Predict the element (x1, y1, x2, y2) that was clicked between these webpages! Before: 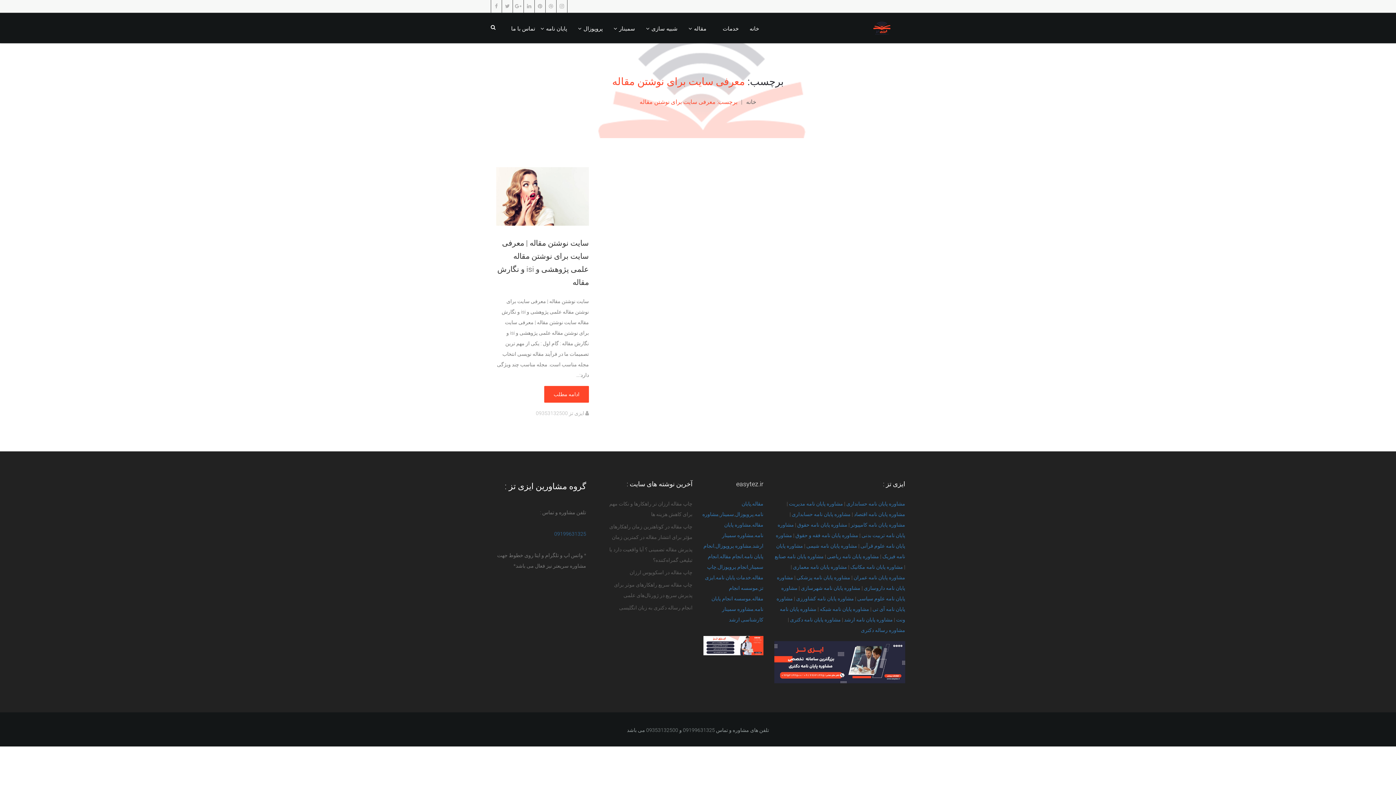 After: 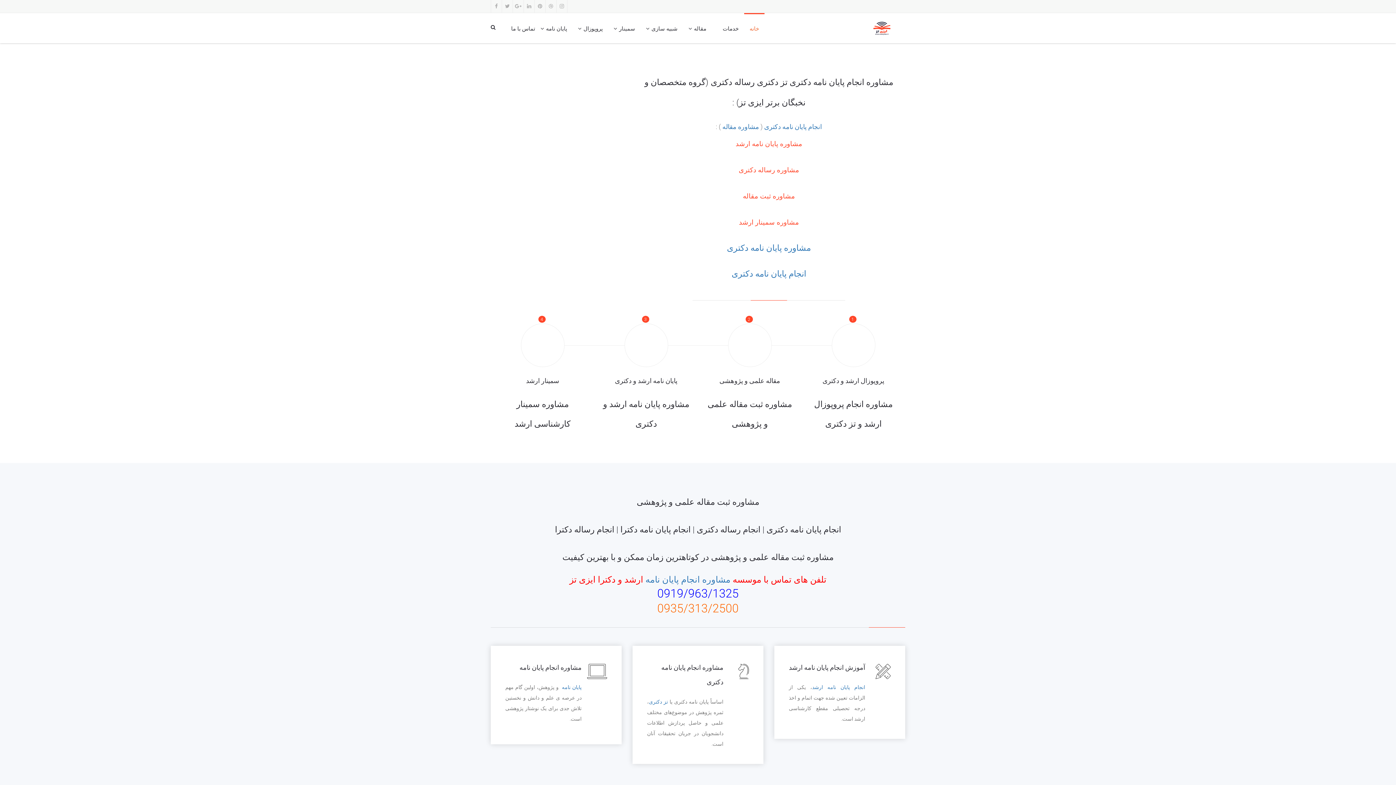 Action: label: مشاوره پایان نامه مکانیک bbox: (850, 564, 903, 570)